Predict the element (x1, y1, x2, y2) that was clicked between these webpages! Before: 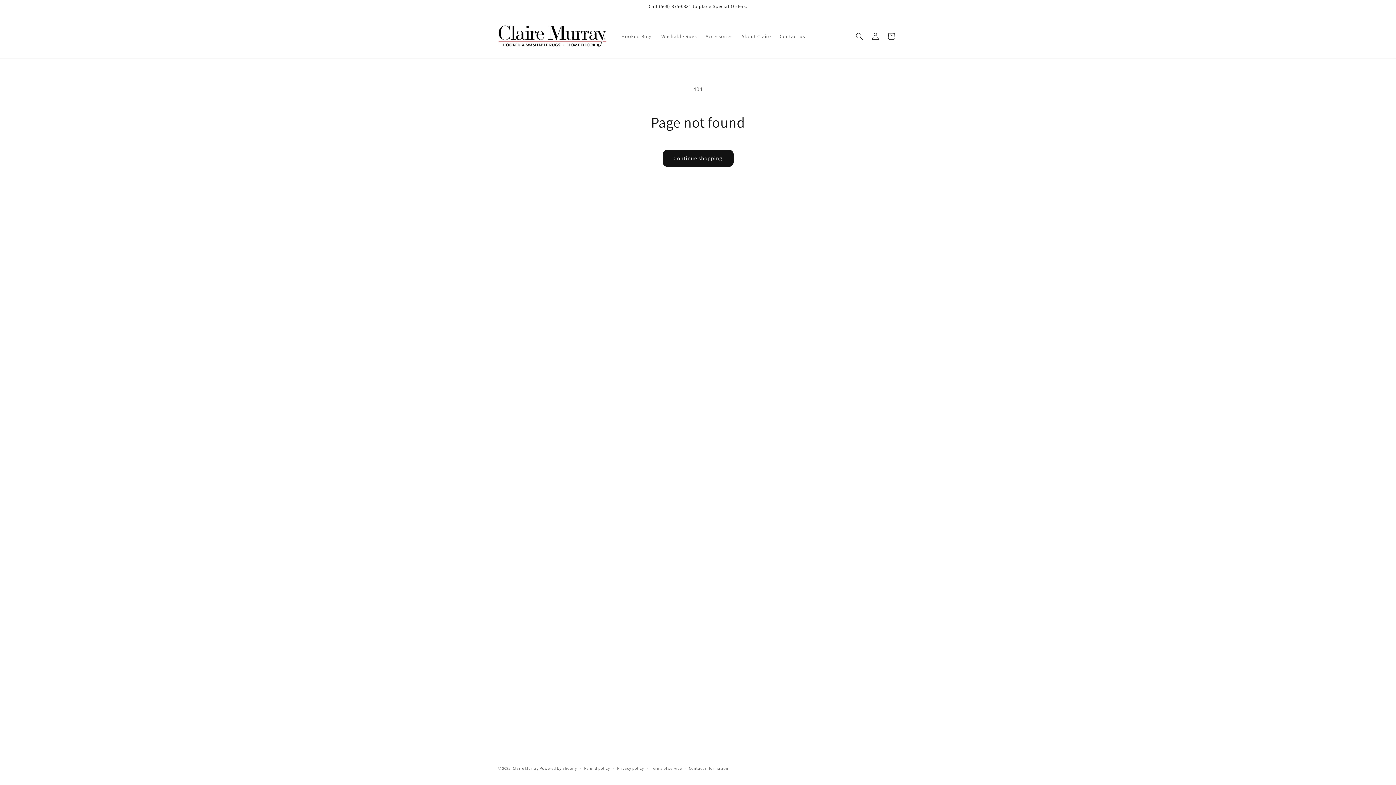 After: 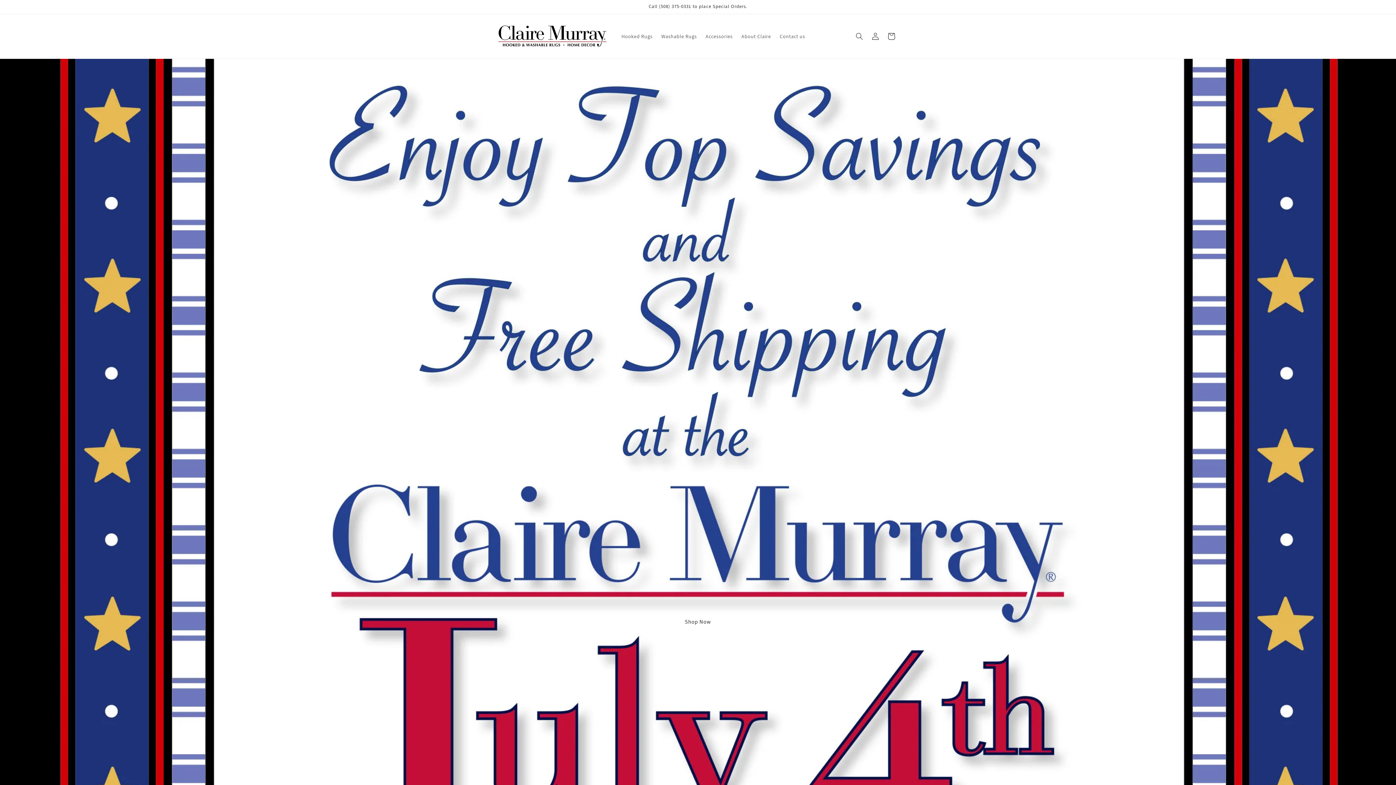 Action: bbox: (495, 21, 610, 51)